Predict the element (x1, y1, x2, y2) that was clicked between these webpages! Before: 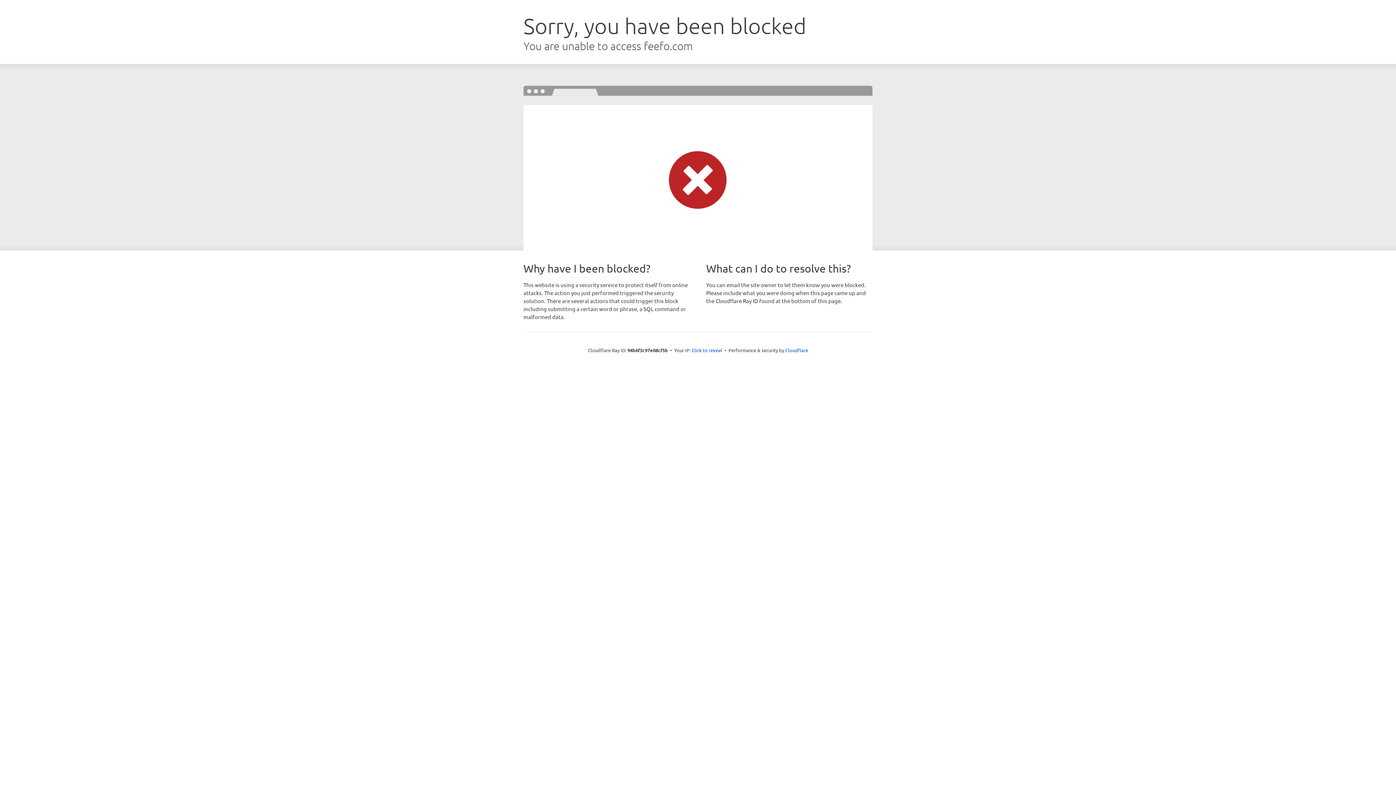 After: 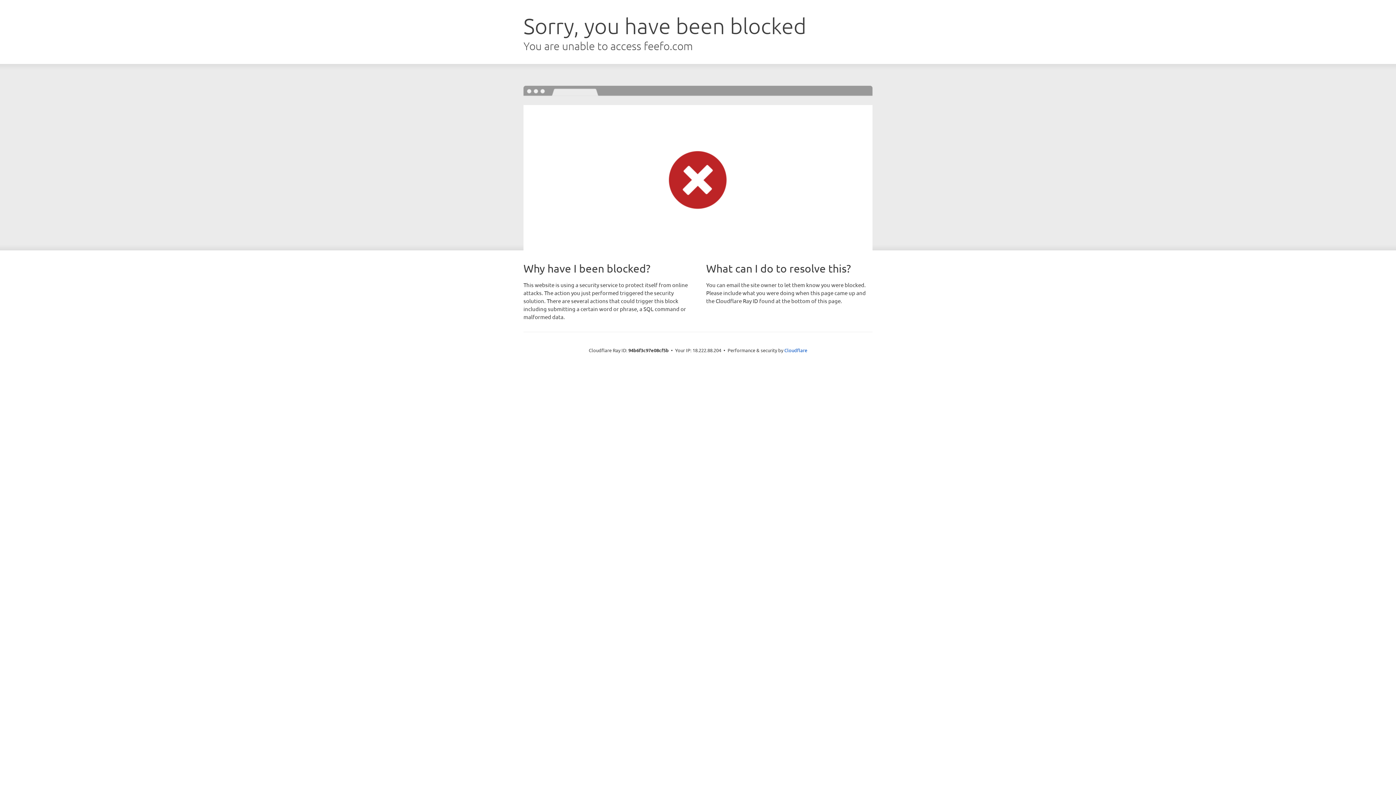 Action: label: Click to reveal bbox: (691, 346, 722, 353)